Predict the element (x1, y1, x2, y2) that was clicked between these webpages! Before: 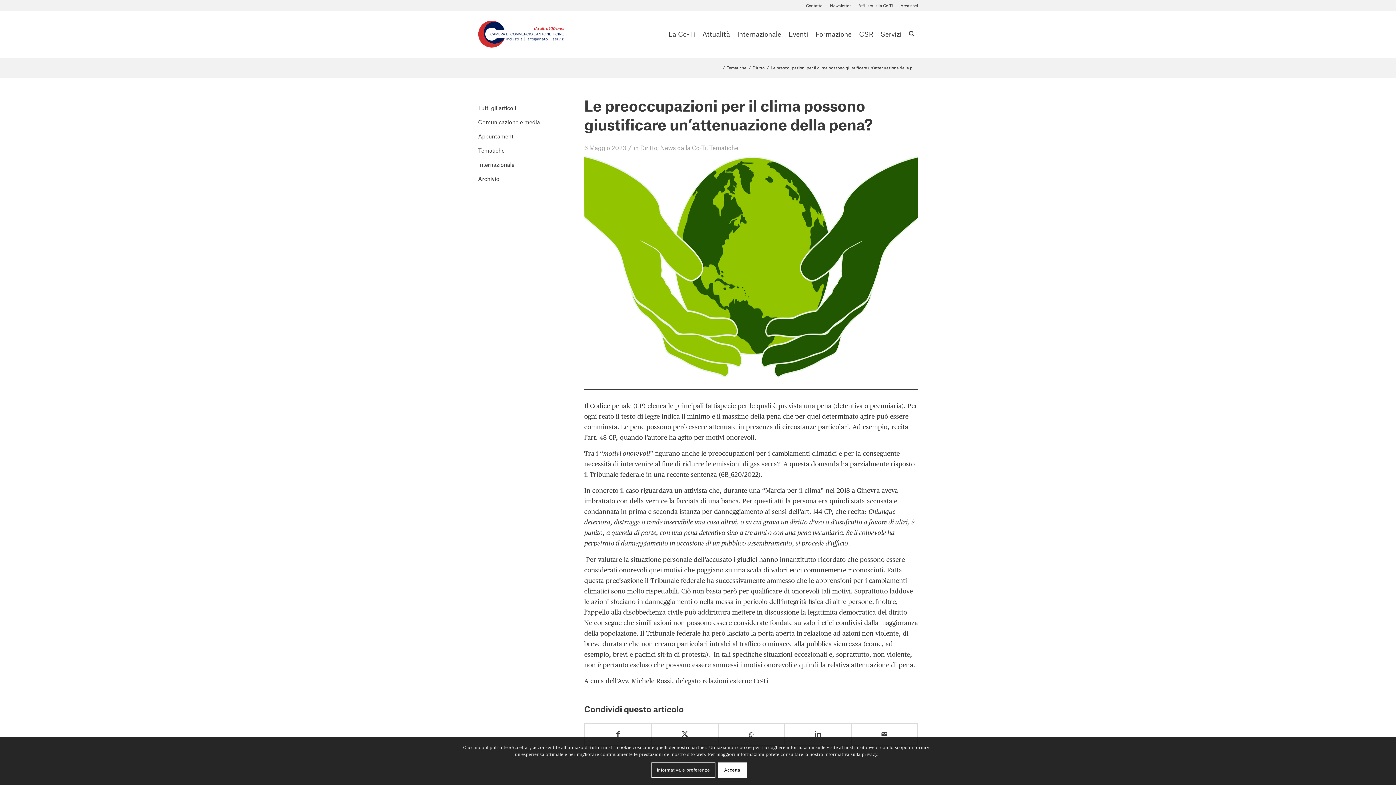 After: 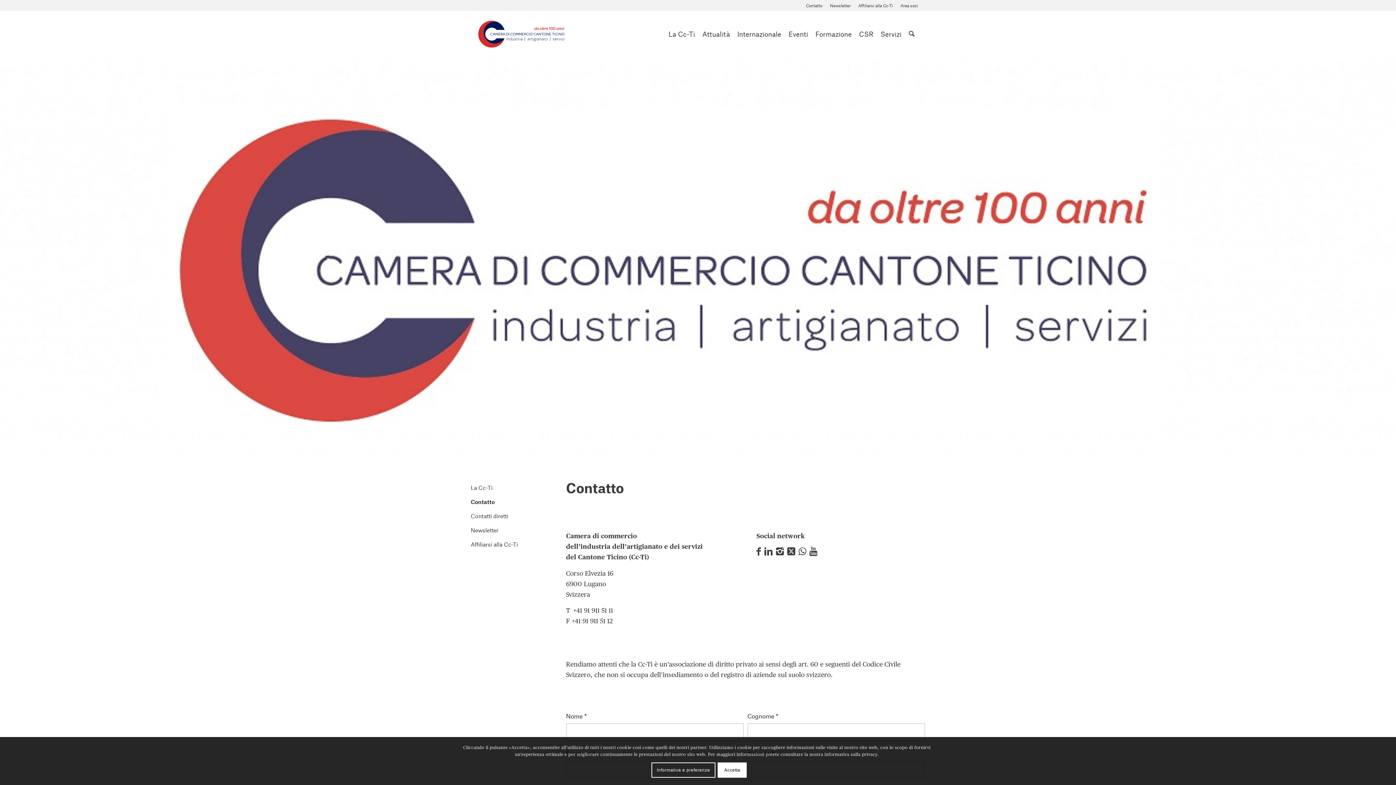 Action: label: Contatto bbox: (806, 0, 822, 10)